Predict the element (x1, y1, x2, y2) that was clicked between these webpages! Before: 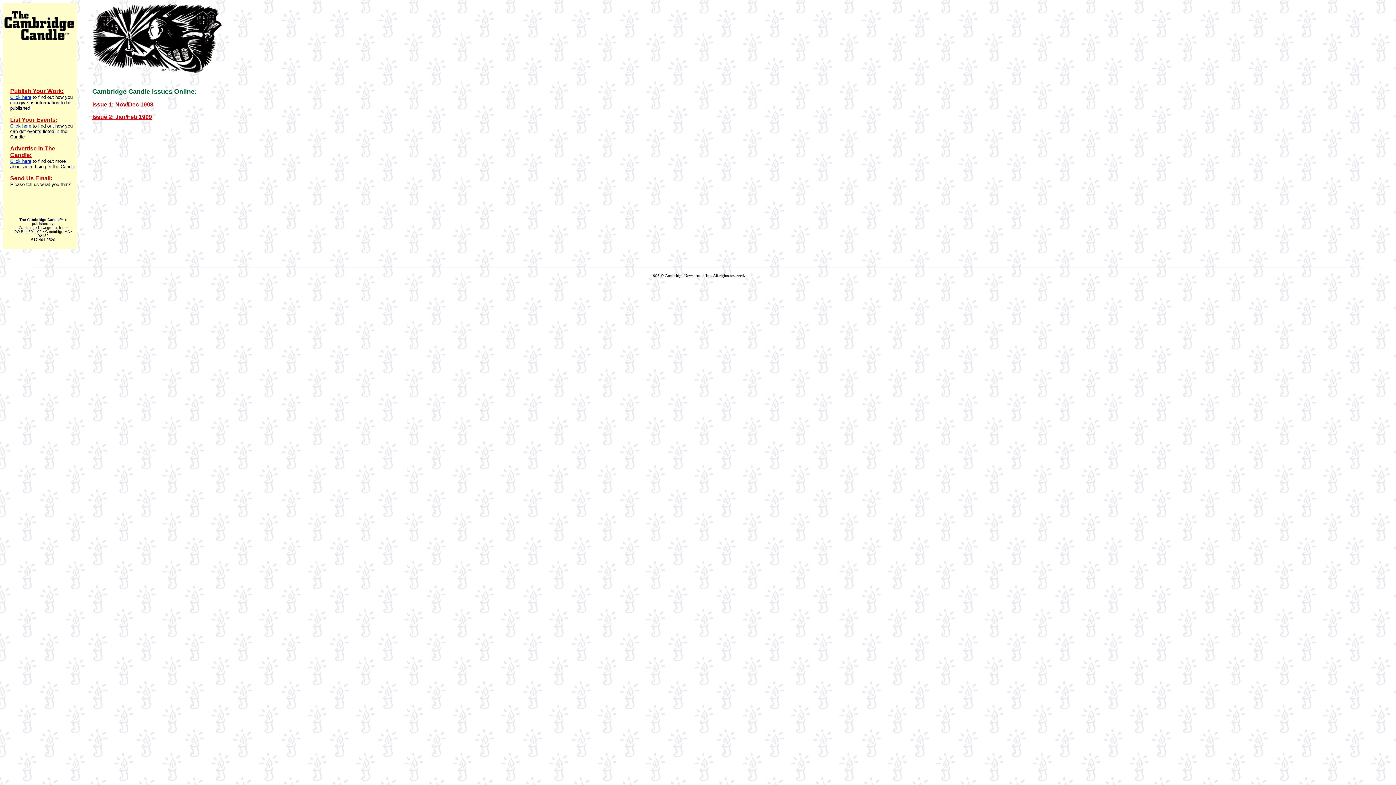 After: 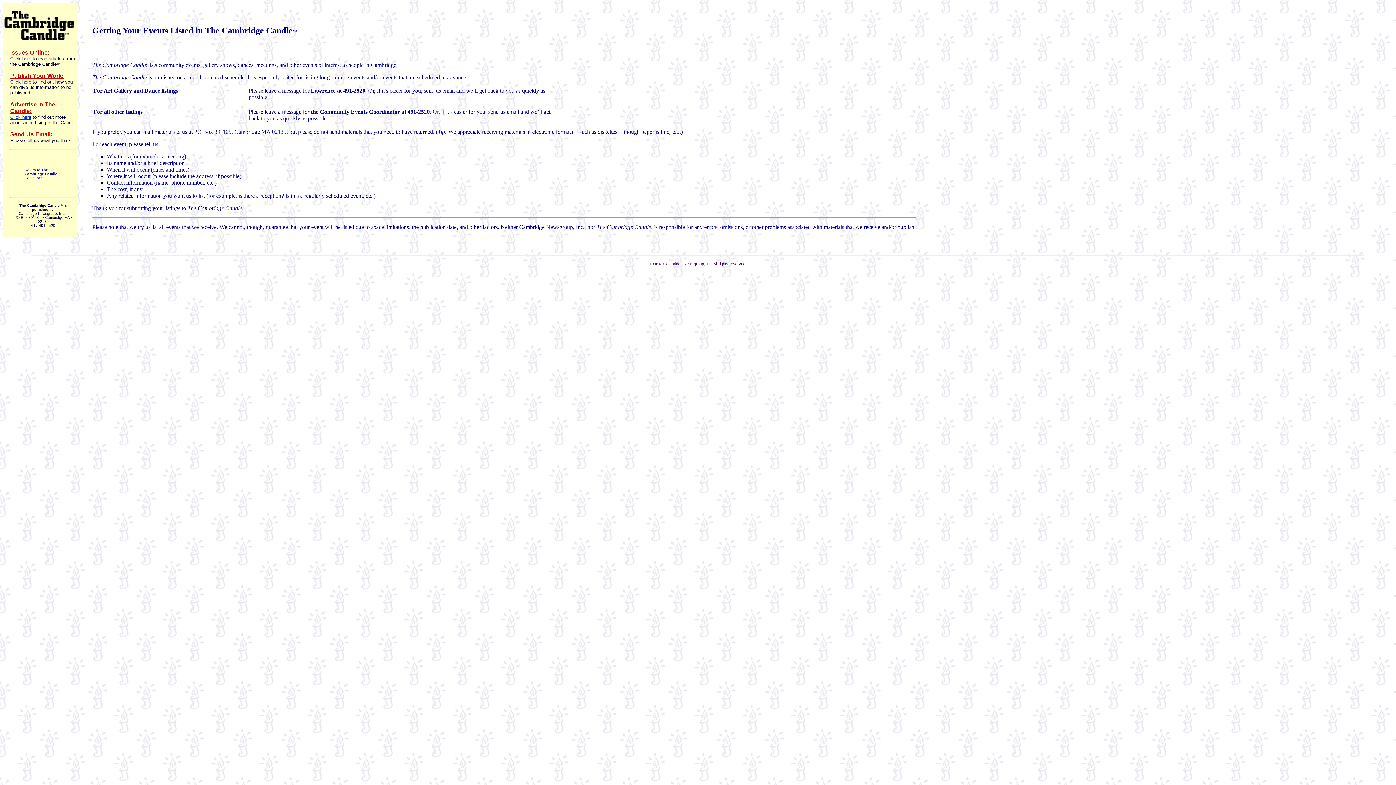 Action: bbox: (10, 116, 57, 128) label: List Your Events:
Click here